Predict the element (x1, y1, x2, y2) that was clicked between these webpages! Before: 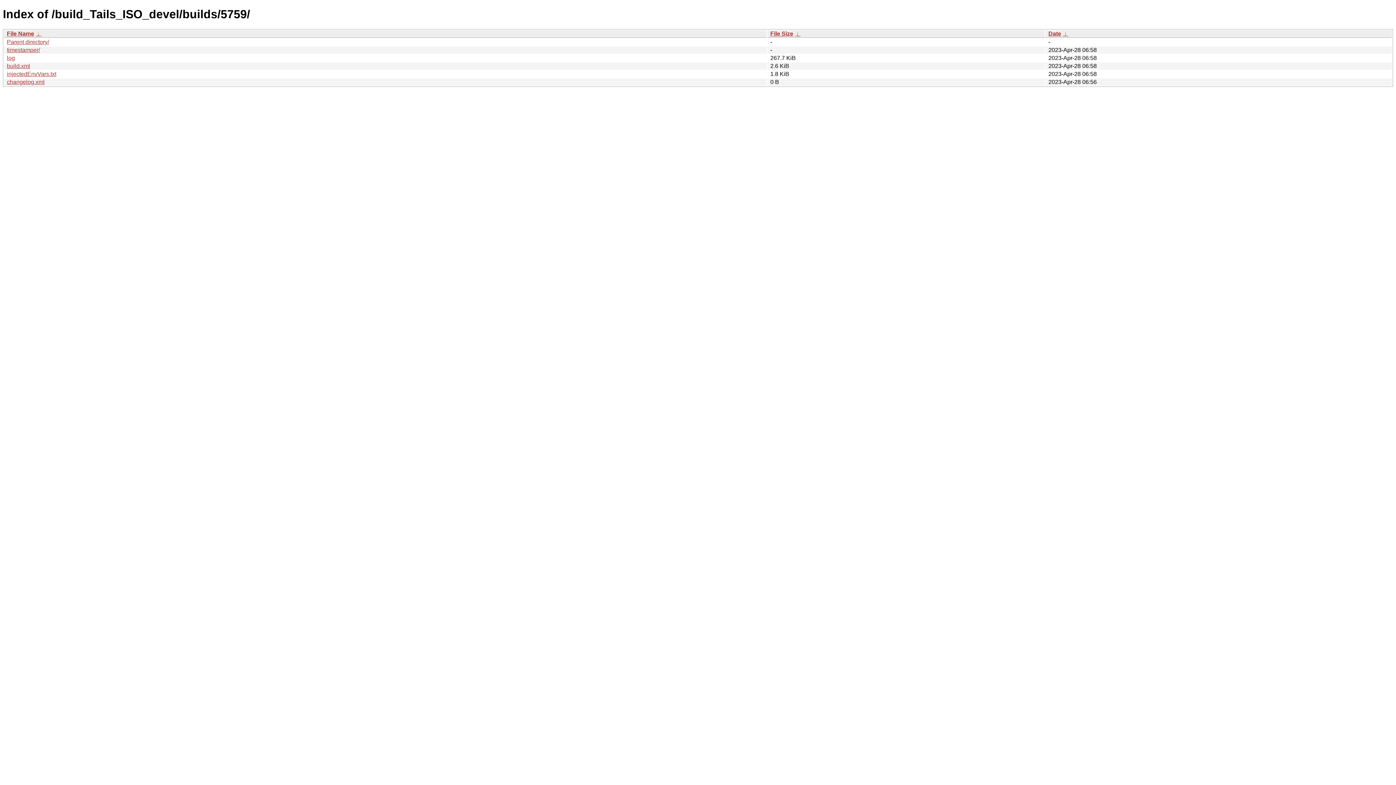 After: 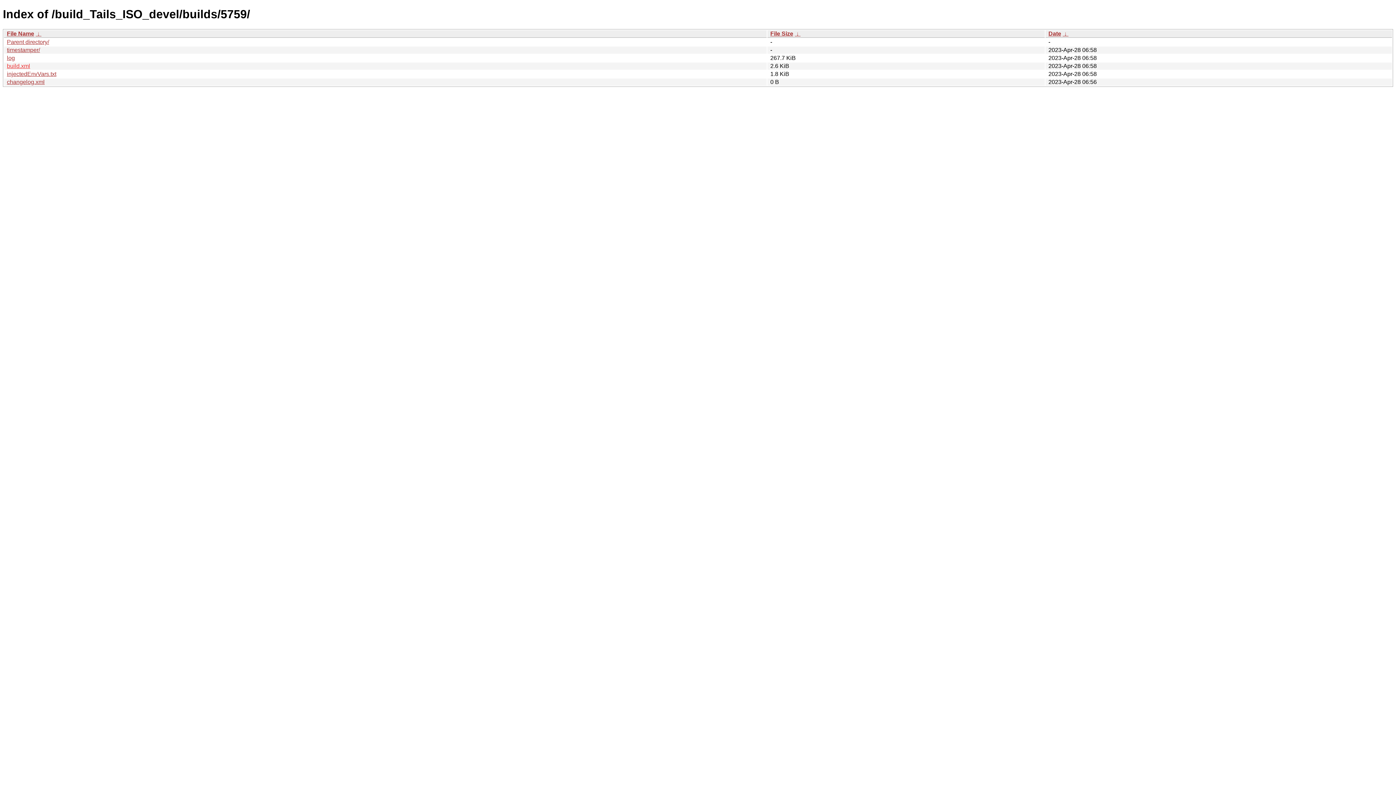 Action: label: build.xml bbox: (6, 62, 30, 69)